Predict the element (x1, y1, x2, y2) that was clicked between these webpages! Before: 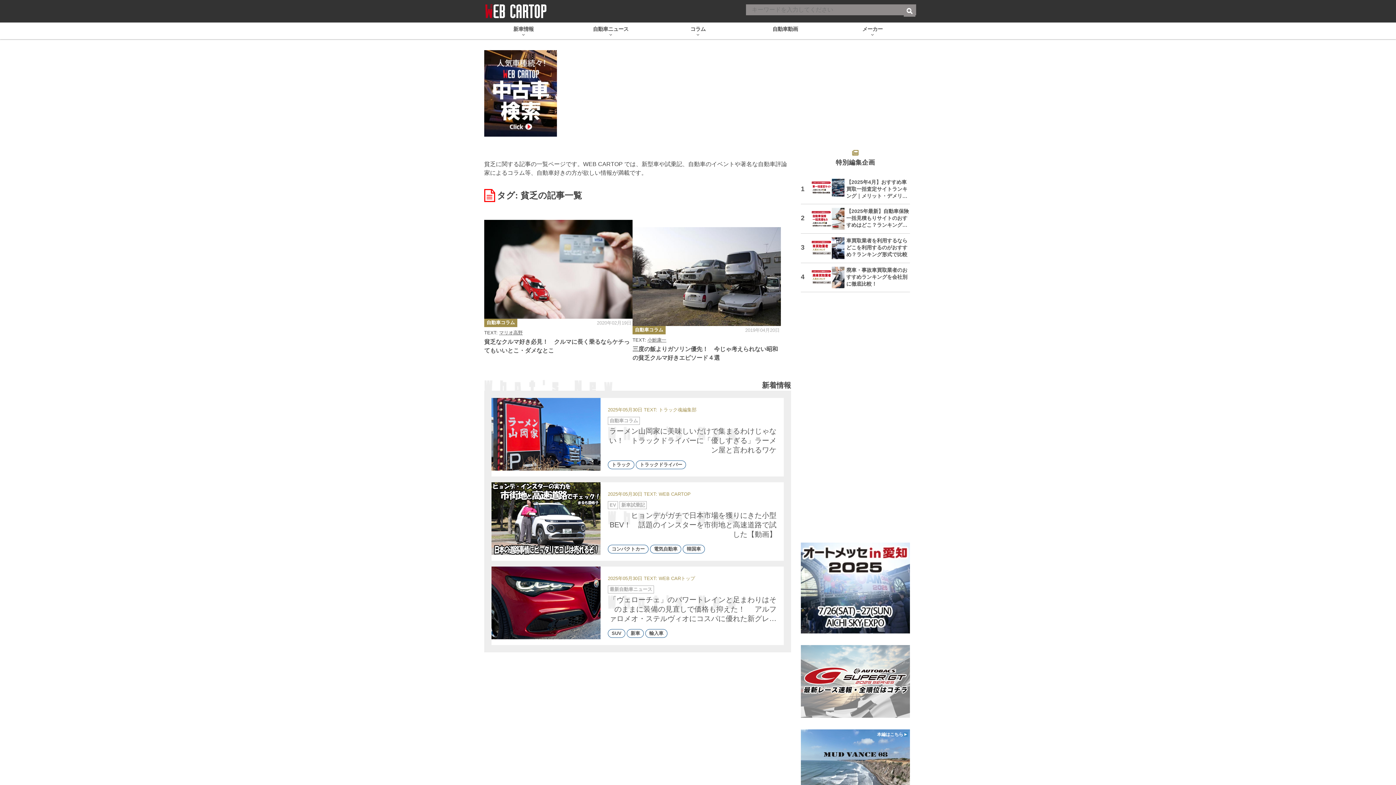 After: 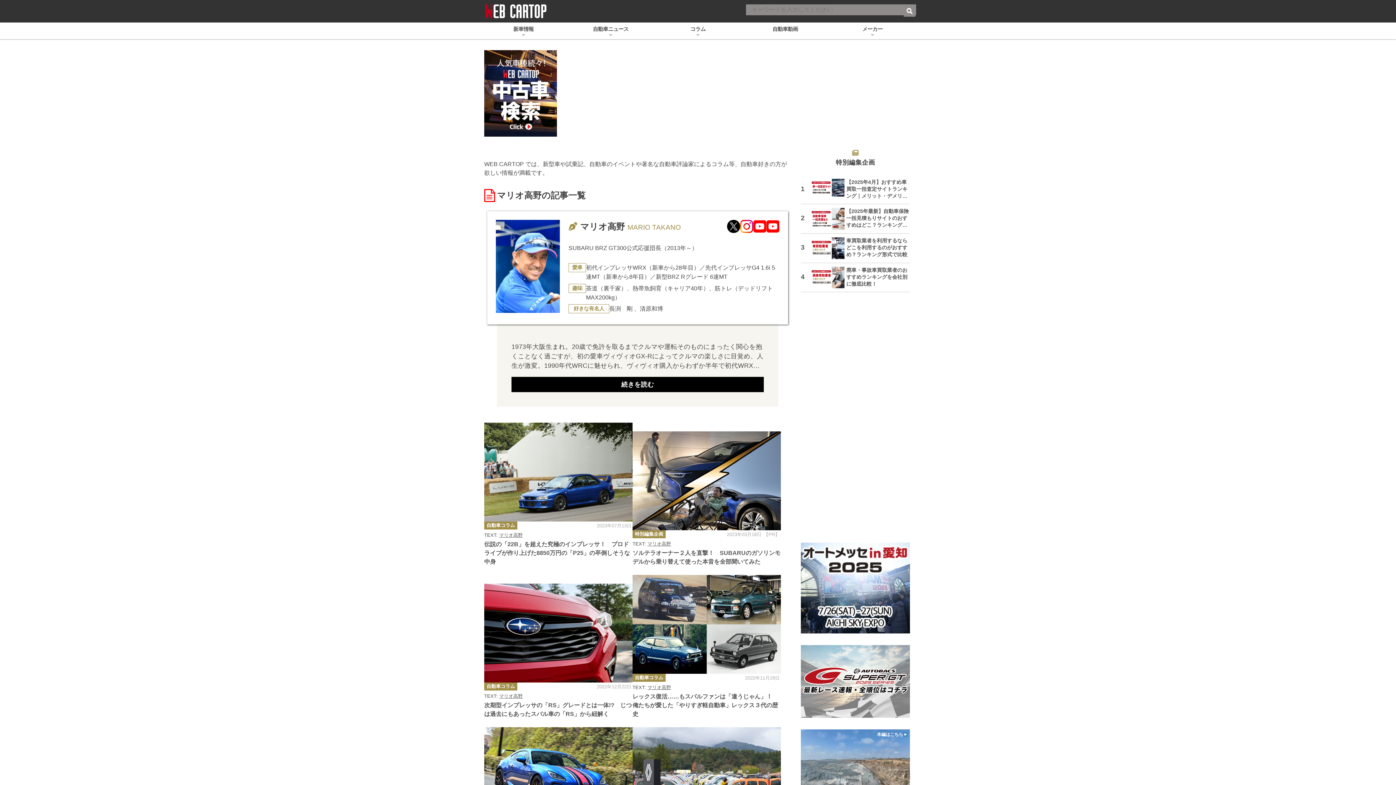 Action: bbox: (499, 329, 522, 336) label: マリオ高野